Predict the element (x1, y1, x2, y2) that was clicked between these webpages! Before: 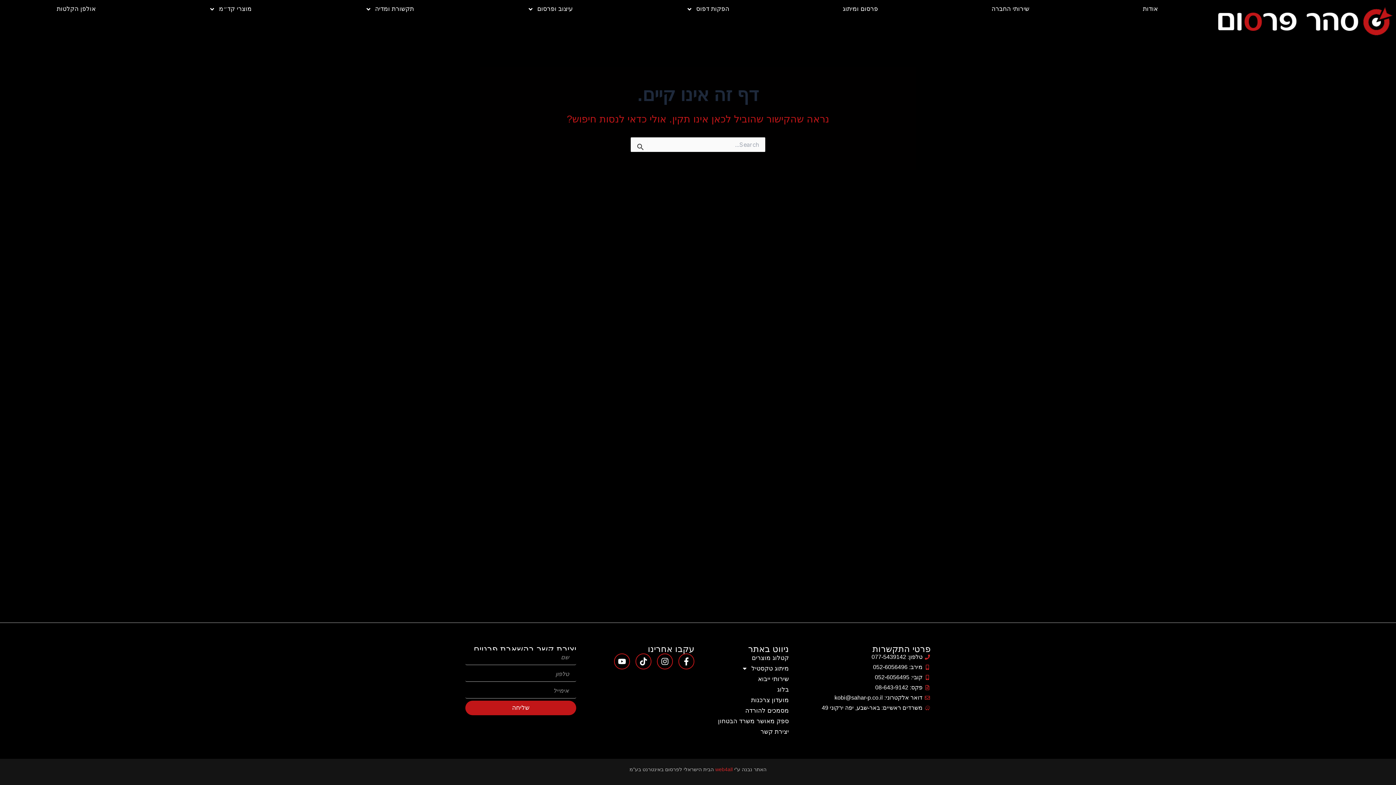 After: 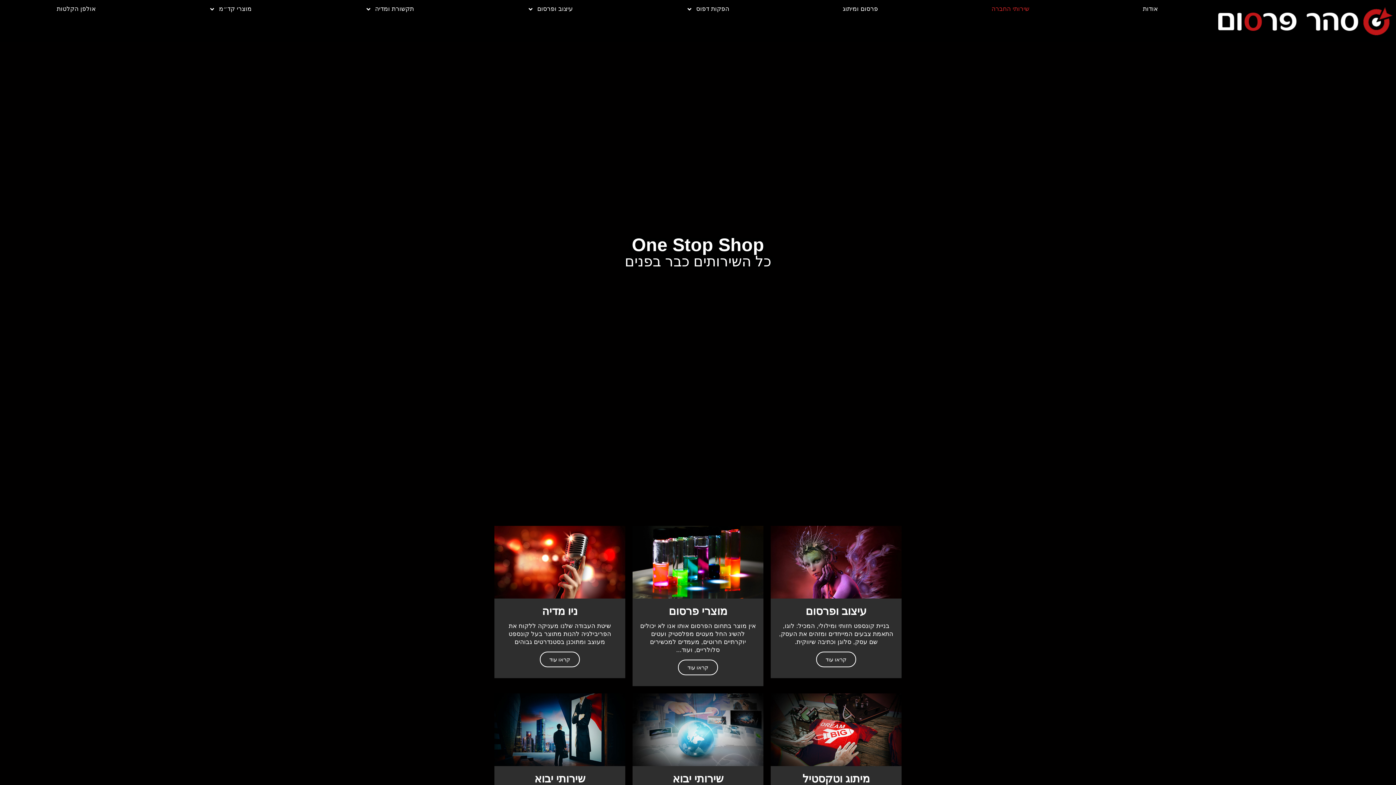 Action: bbox: (935, 3, 1086, 14) label: שירותי החברה